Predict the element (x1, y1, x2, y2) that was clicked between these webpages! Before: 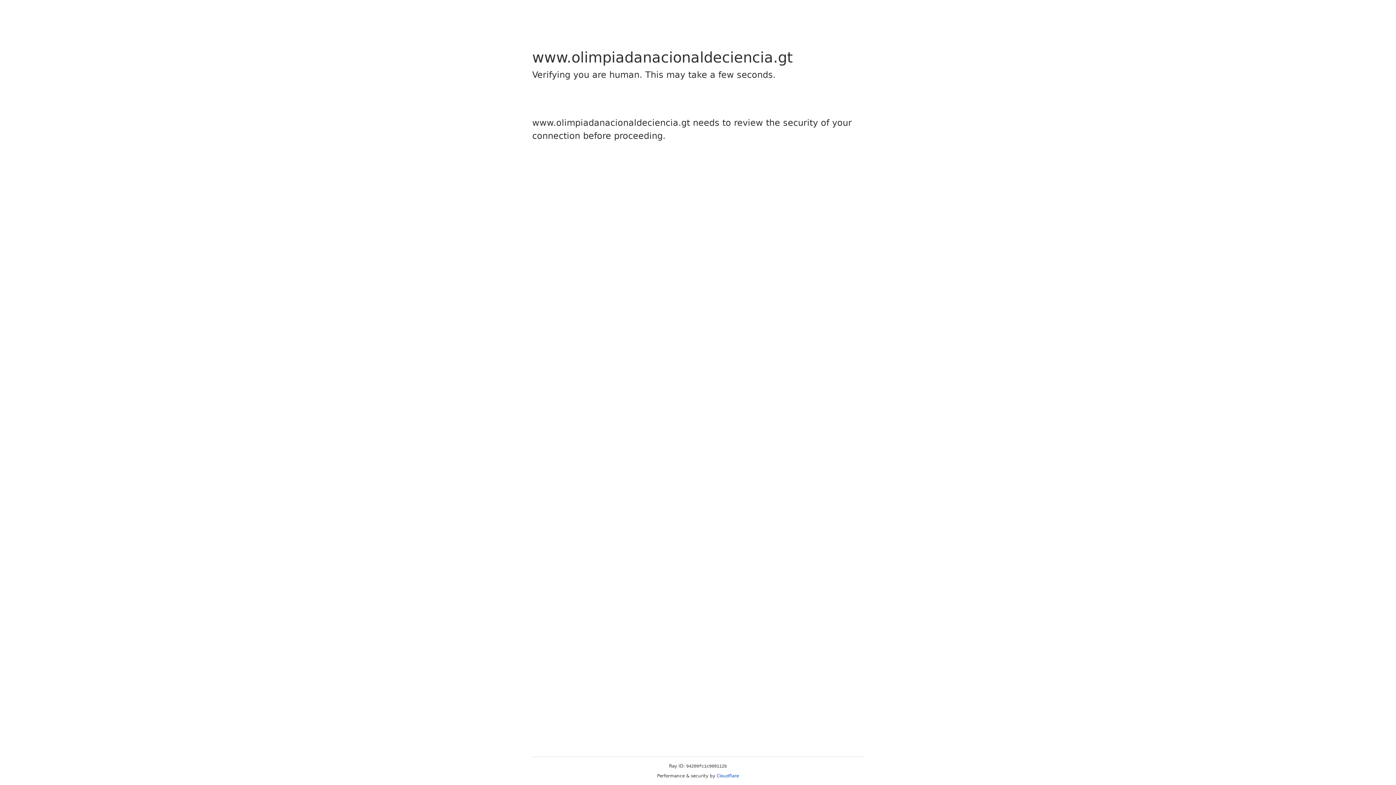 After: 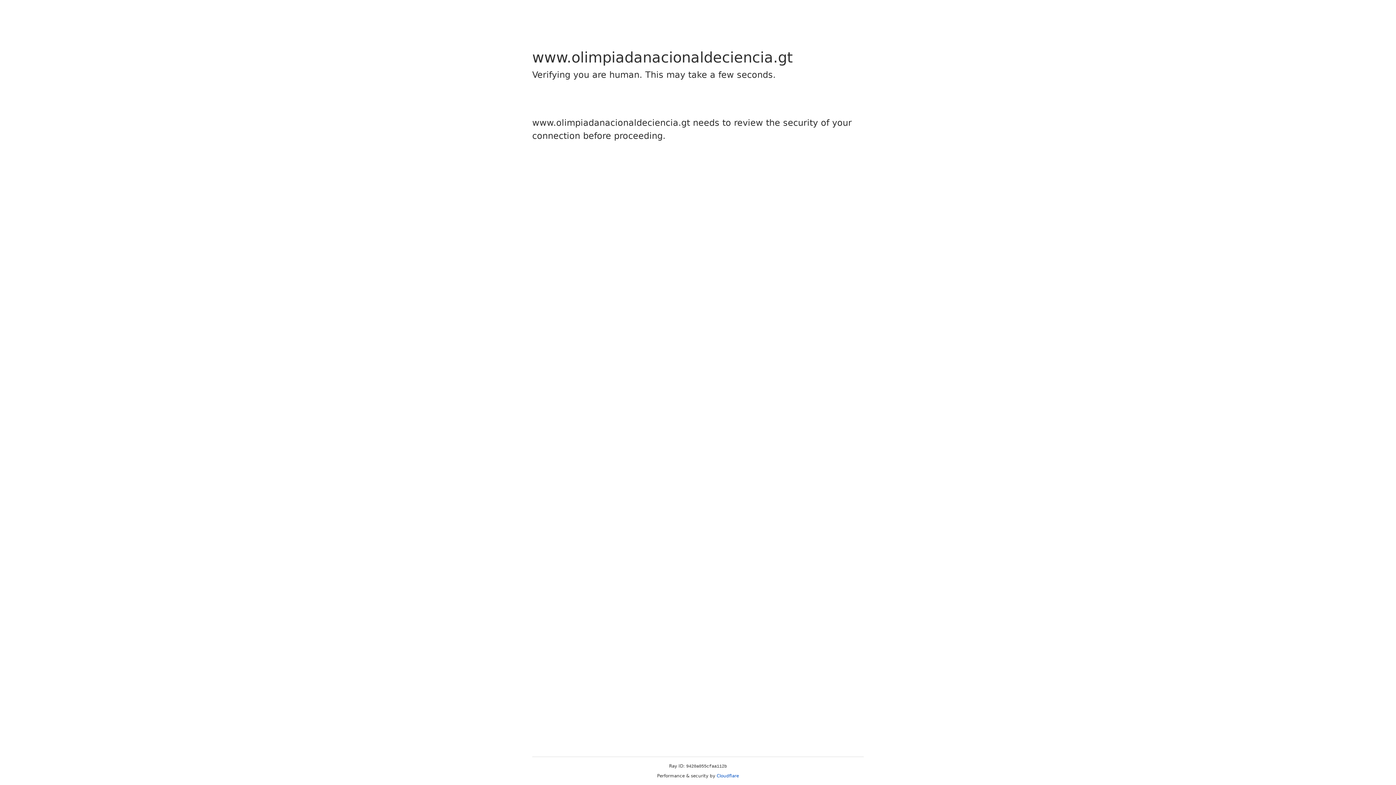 Action: label: Cloudflare bbox: (716, 773, 739, 778)